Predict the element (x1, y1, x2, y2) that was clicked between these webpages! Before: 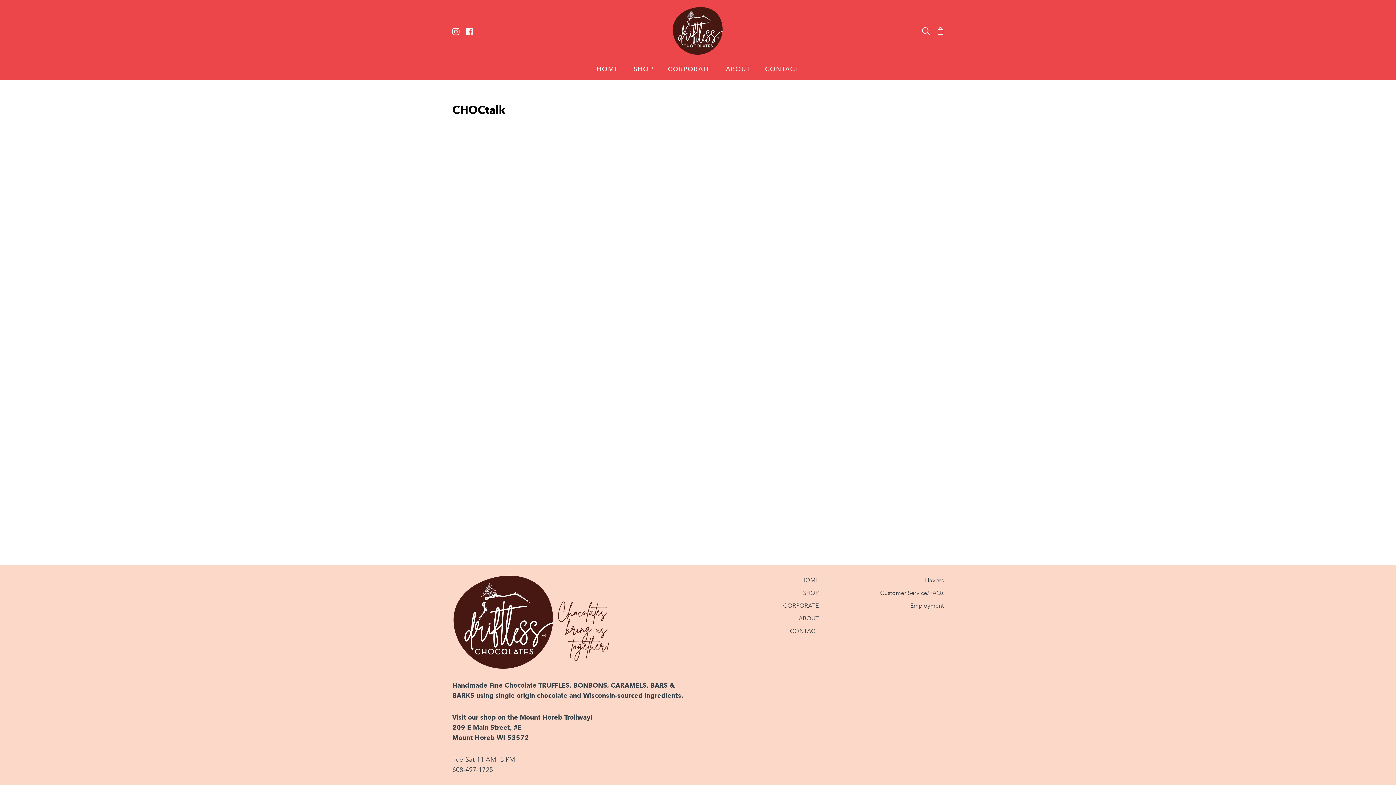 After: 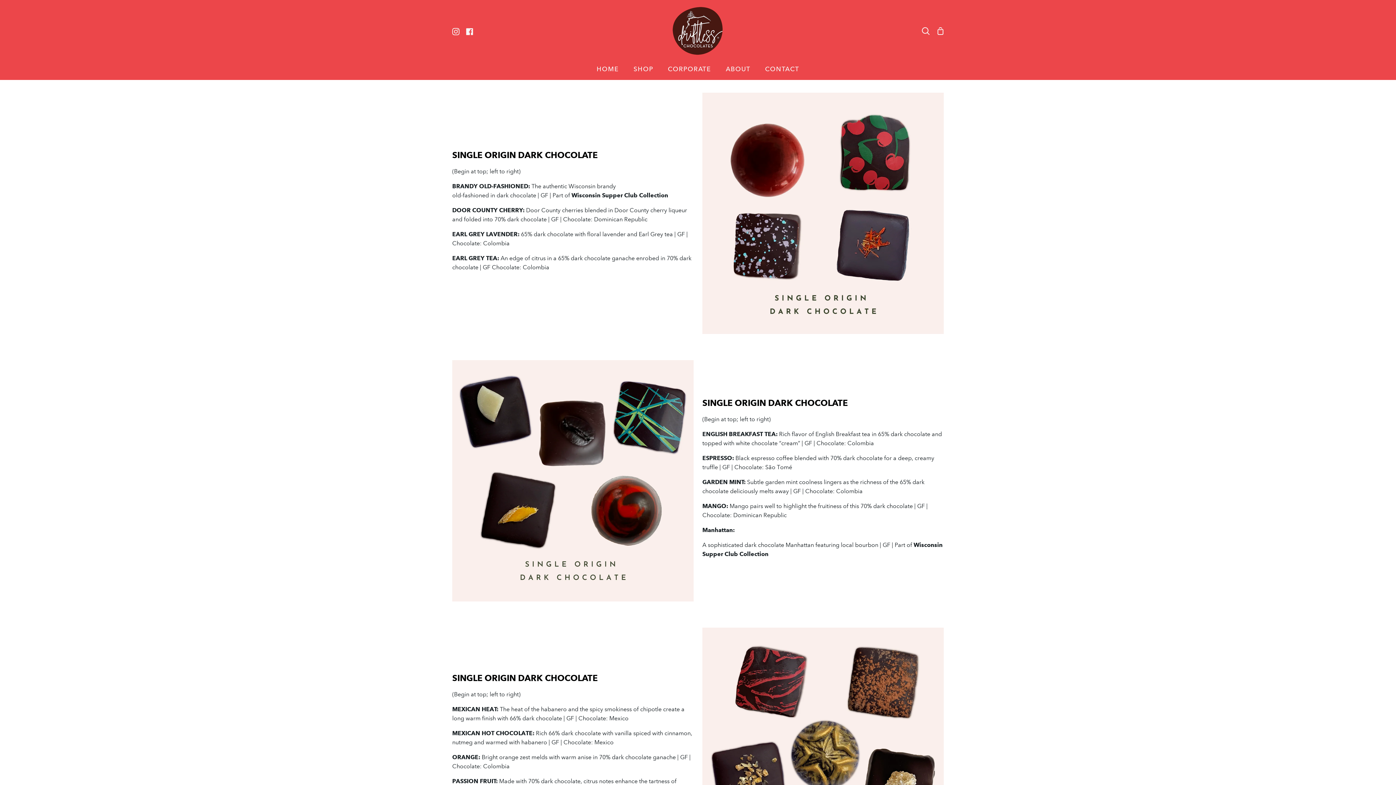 Action: label: Flavors bbox: (924, 577, 944, 584)